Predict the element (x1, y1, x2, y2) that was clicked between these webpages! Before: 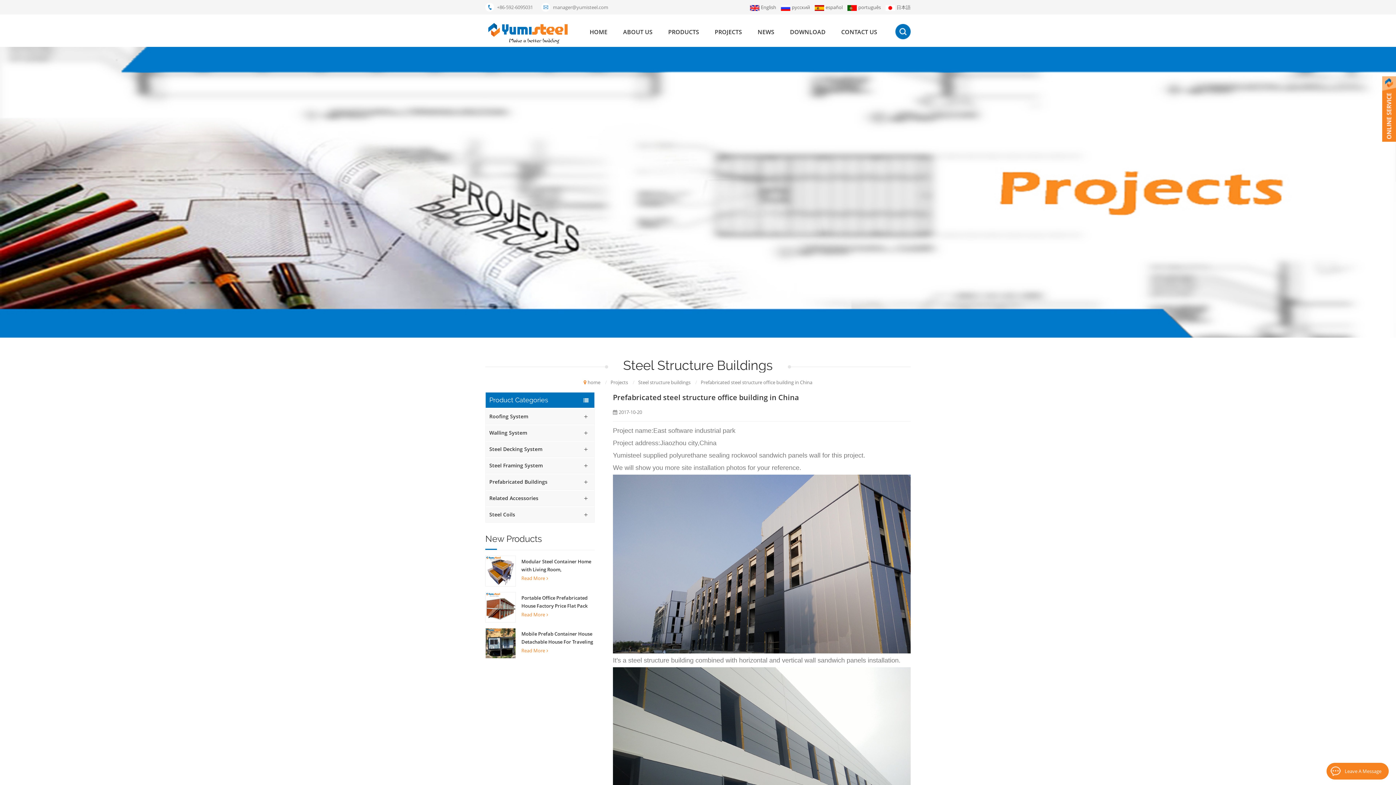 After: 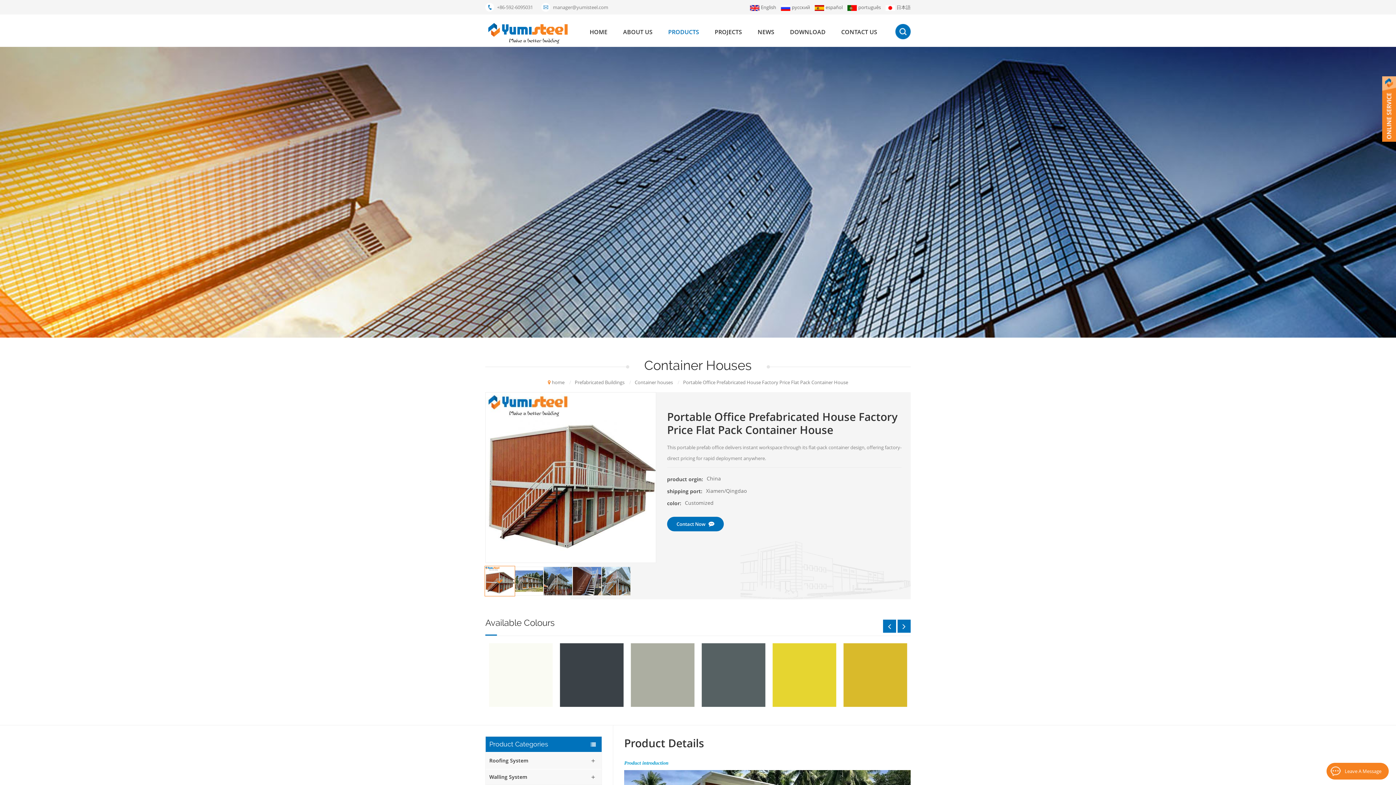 Action: bbox: (485, 603, 515, 610)